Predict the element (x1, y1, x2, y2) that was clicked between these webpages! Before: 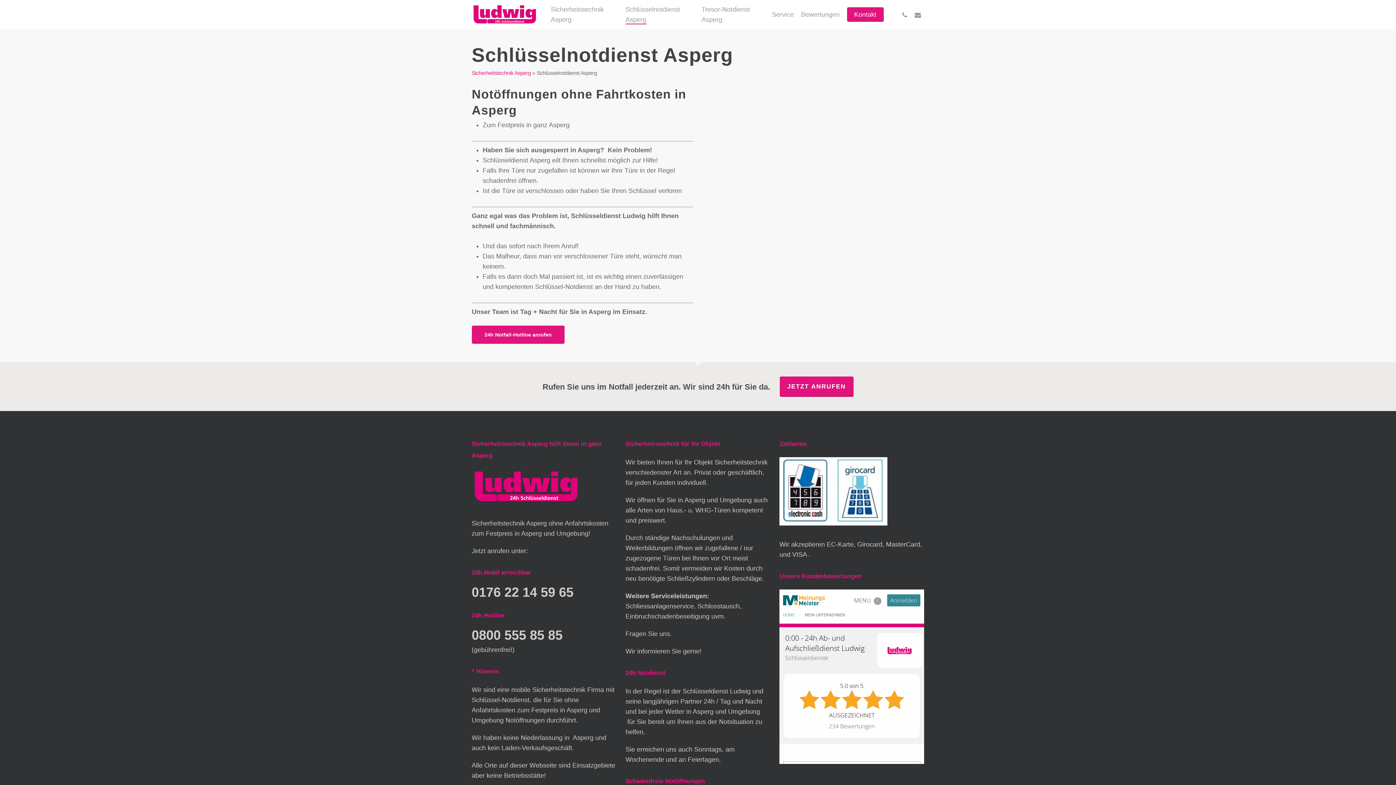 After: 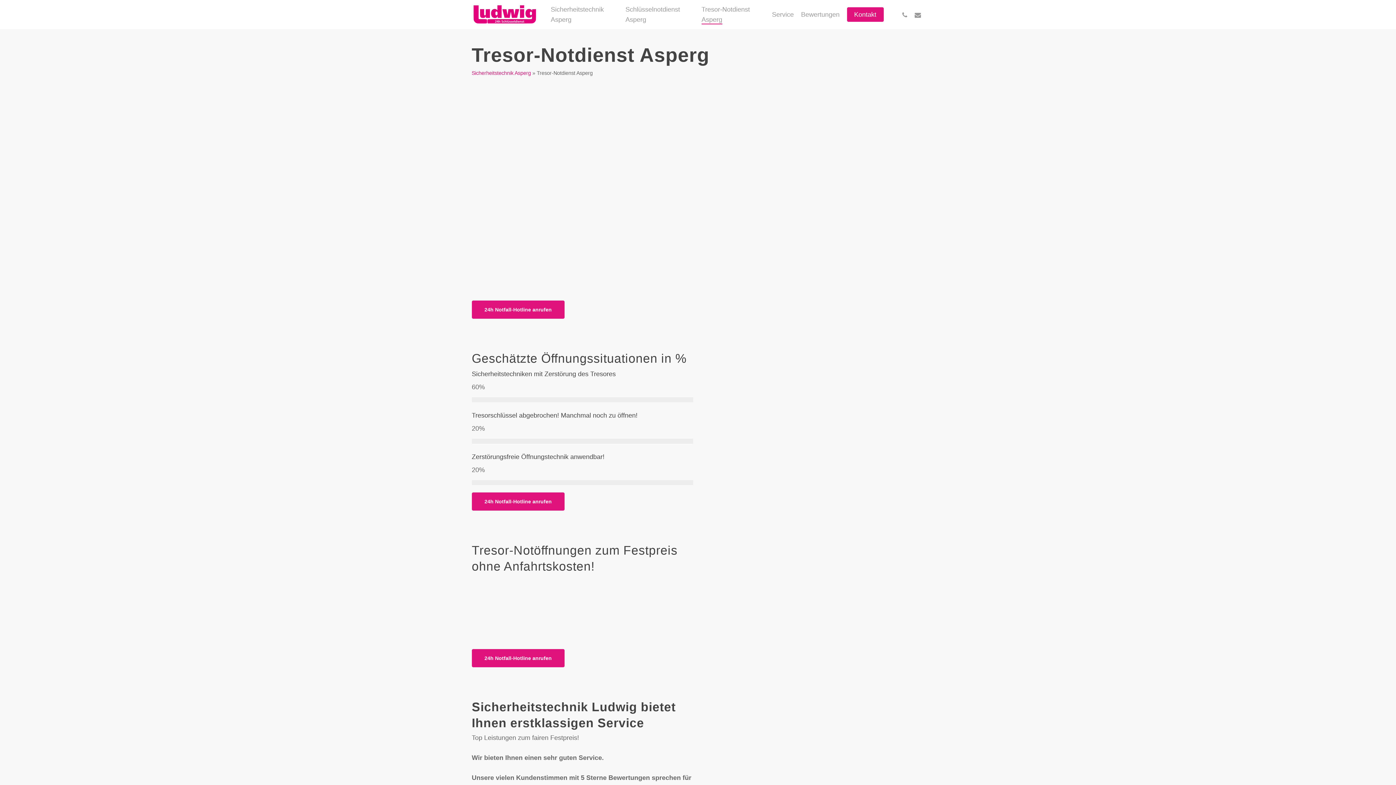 Action: bbox: (701, 4, 764, 24) label: Tresor-Notdienst Asperg